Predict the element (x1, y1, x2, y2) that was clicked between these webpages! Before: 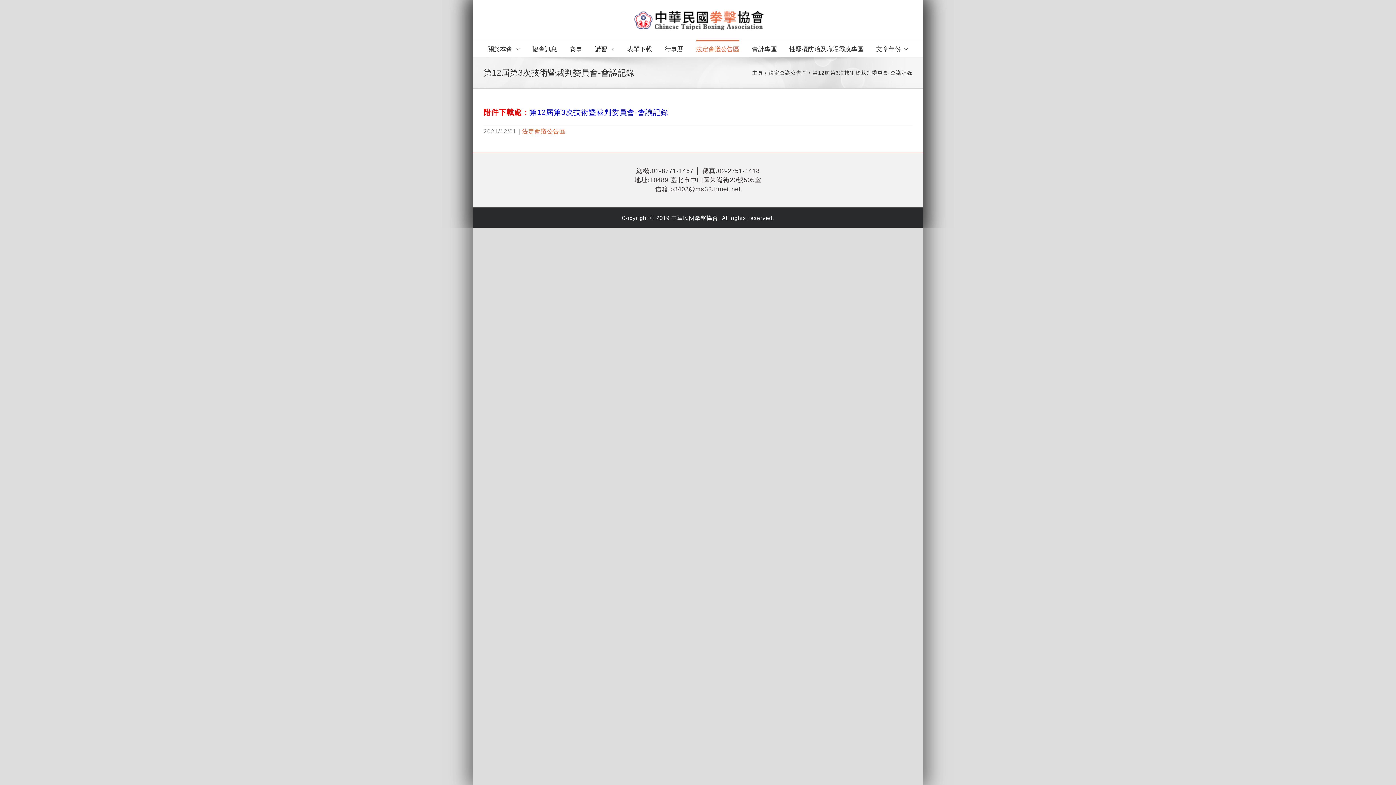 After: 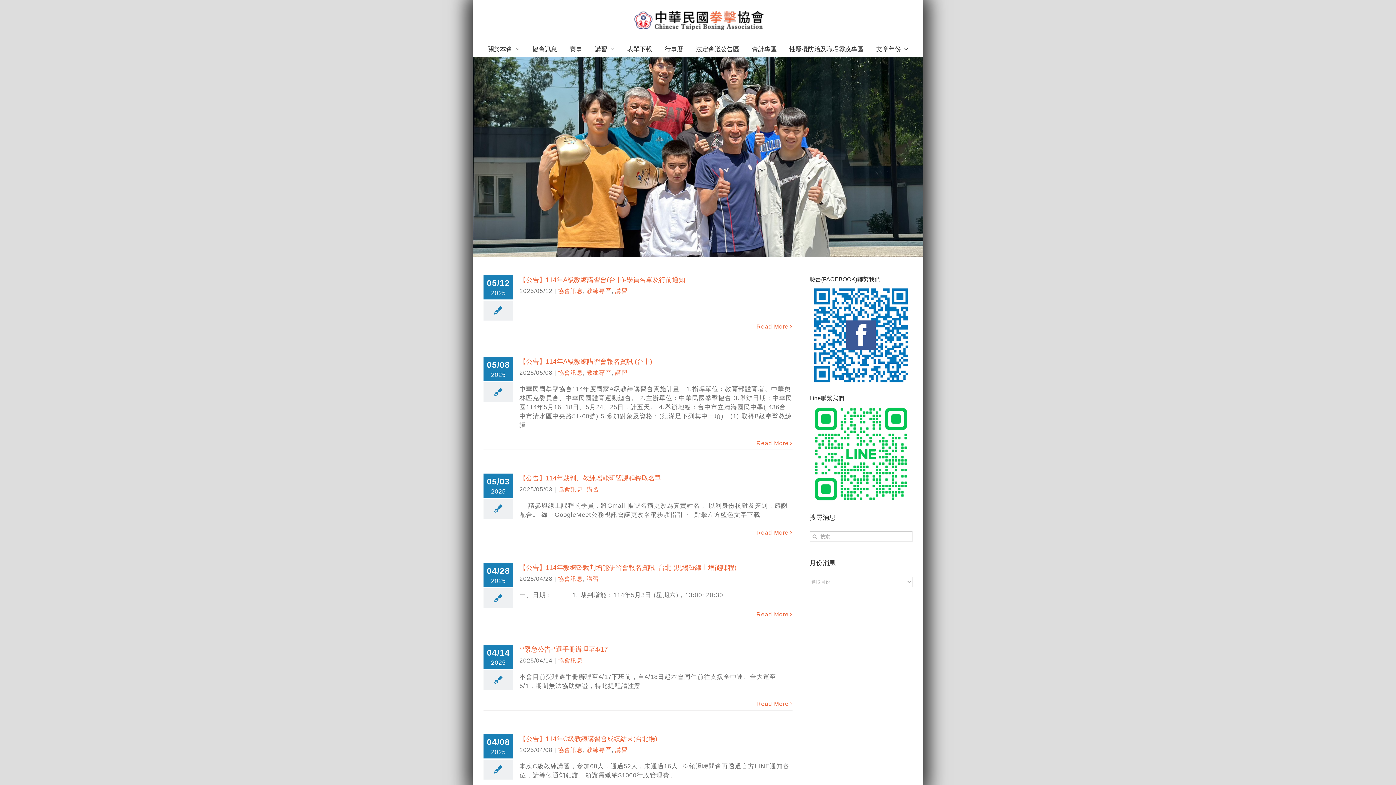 Action: bbox: (631, 7, 764, 32)